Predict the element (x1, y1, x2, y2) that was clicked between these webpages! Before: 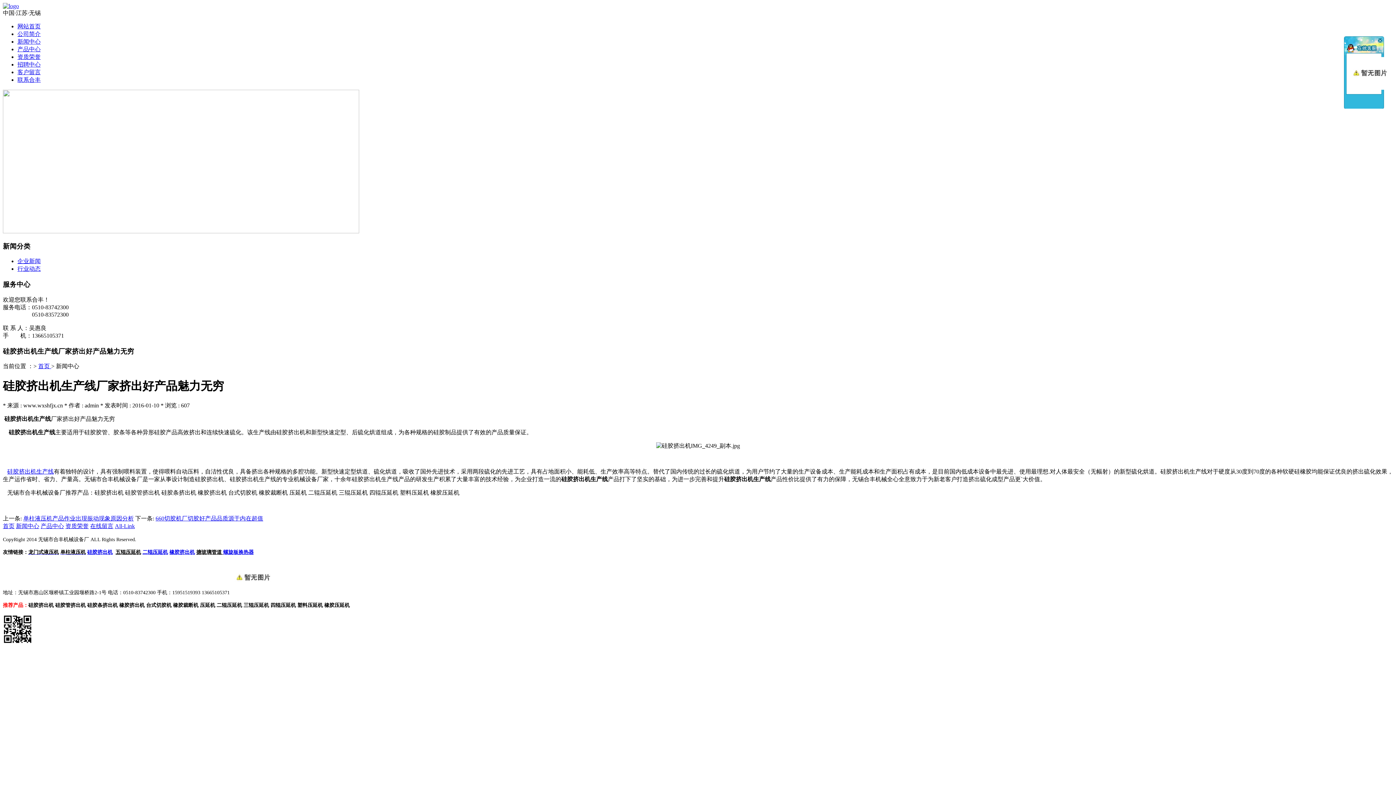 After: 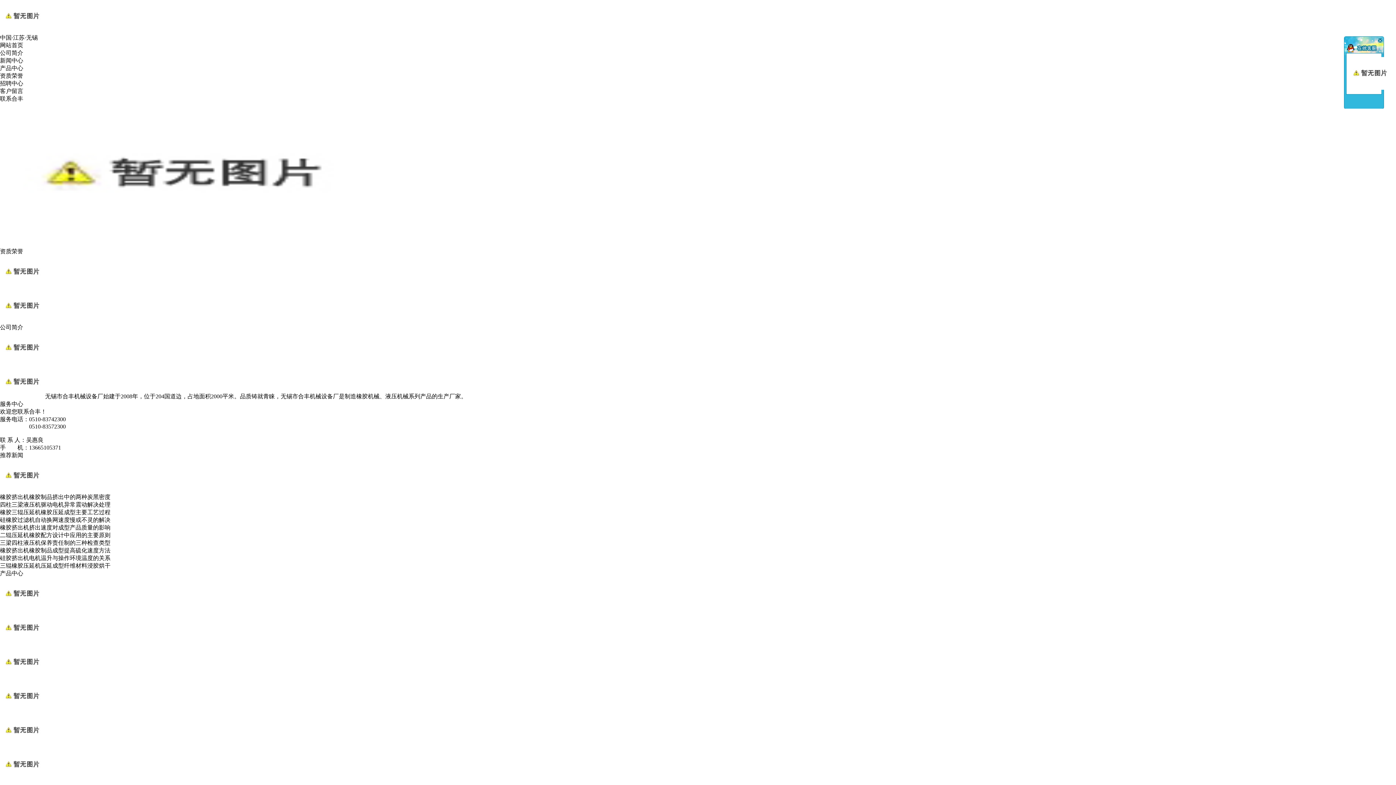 Action: bbox: (7, 468, 53, 474) label: 硅胶挤出机生产线